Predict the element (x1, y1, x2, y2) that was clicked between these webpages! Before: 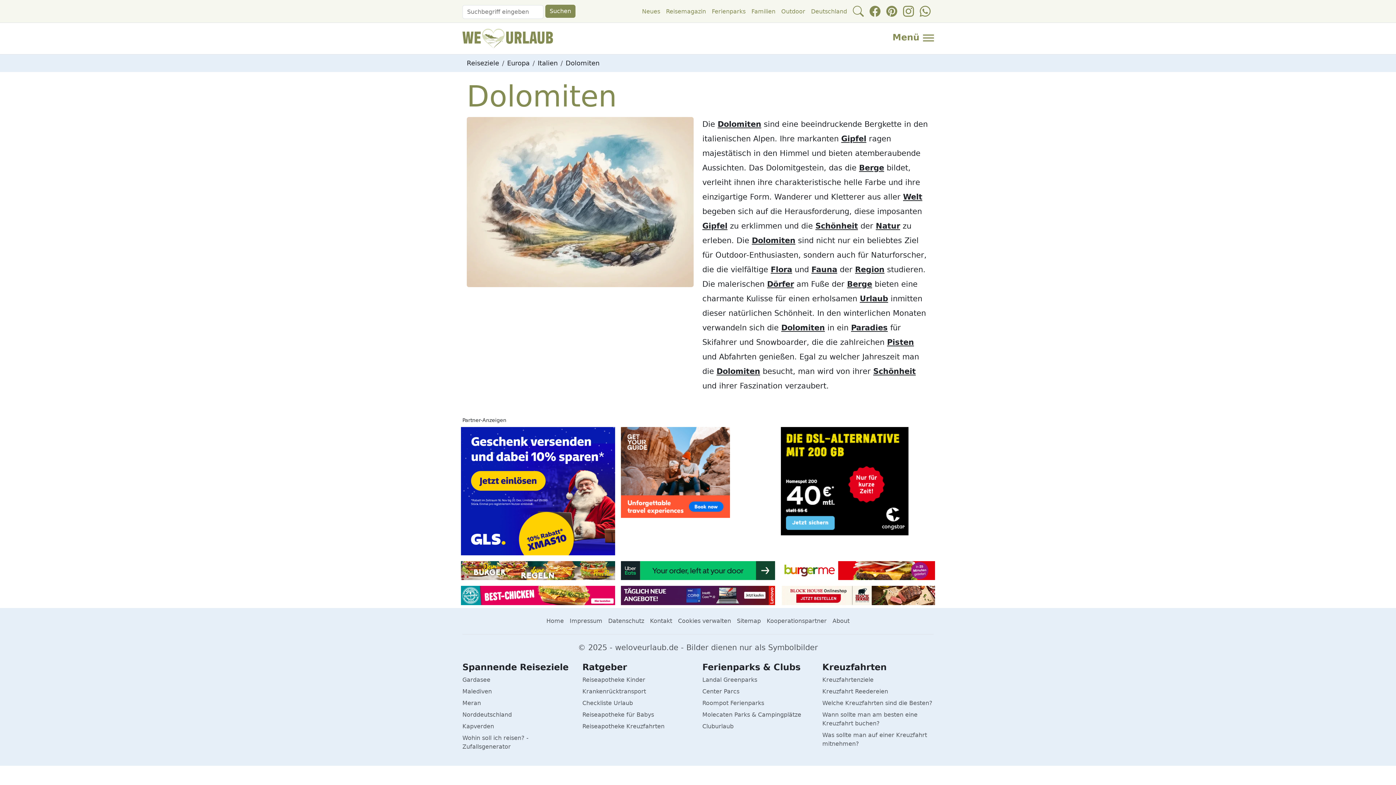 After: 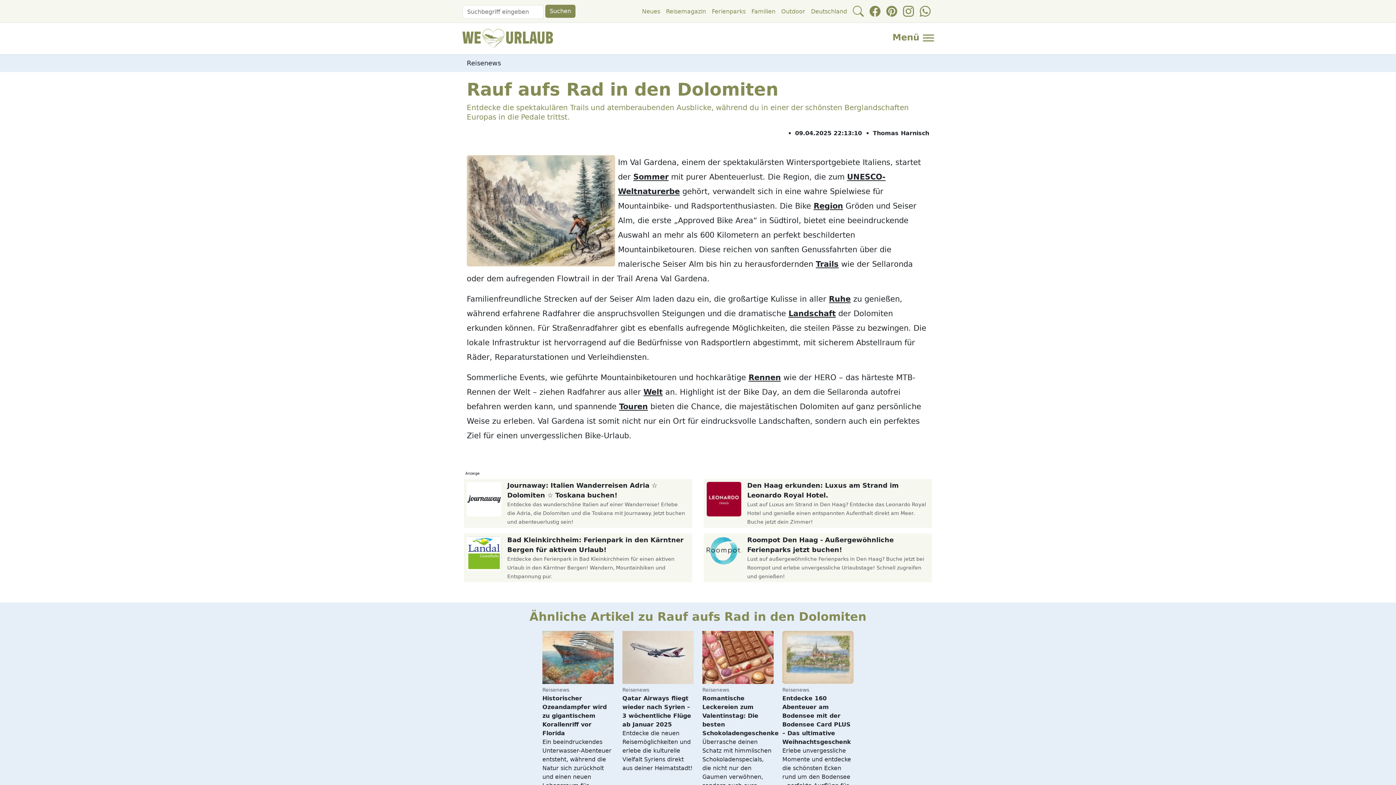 Action: bbox: (717, 119, 761, 128) label: Dolomiten